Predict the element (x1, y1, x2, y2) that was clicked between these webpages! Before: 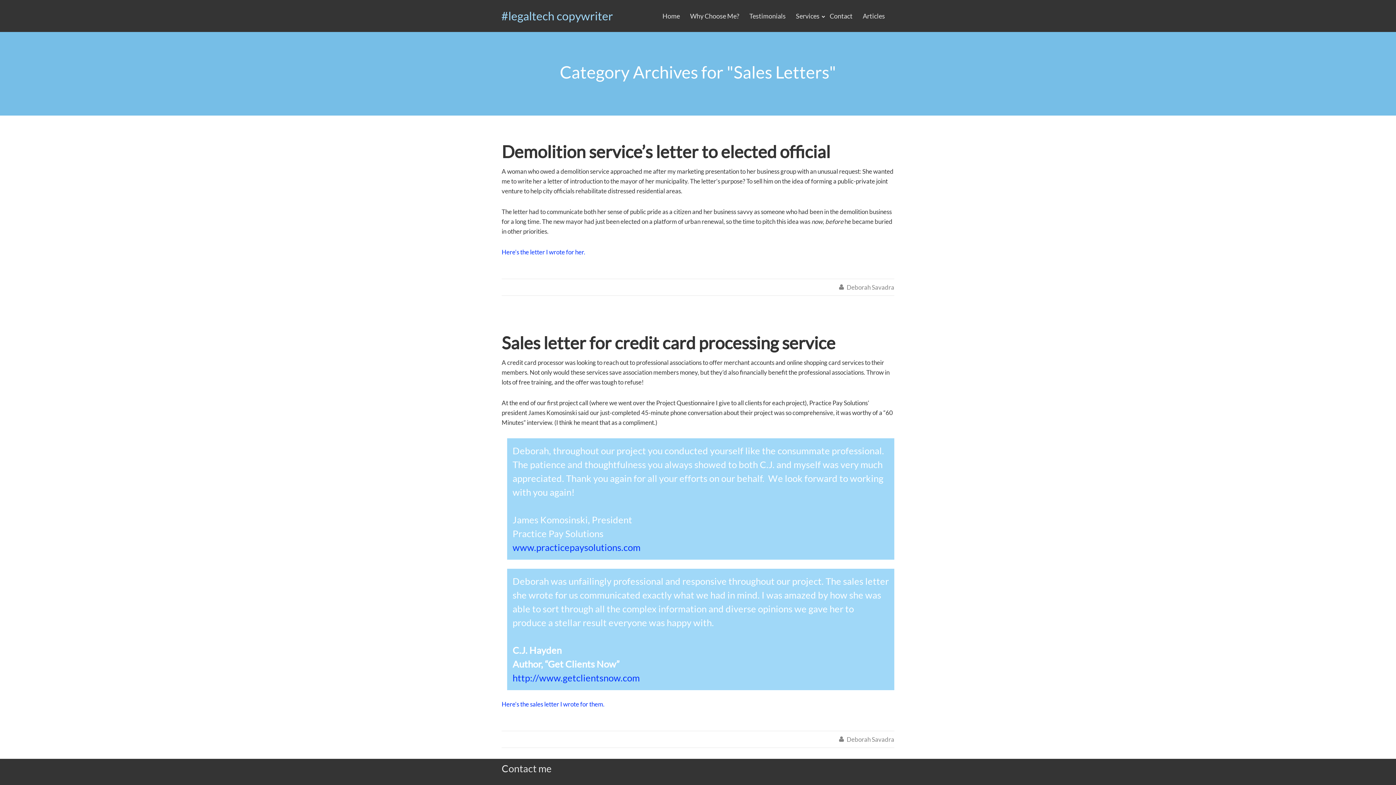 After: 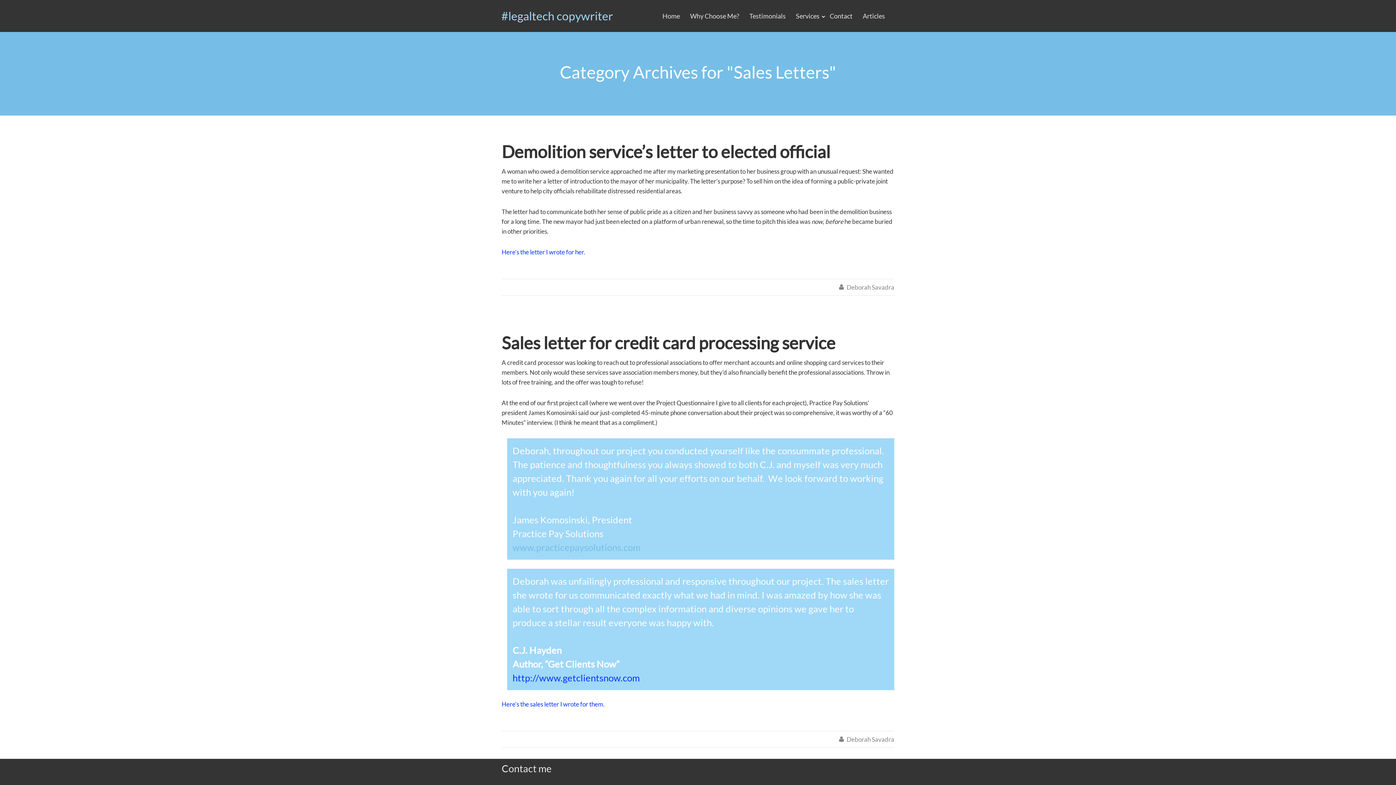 Action: label: www.practicepaysolutions.com bbox: (512, 542, 640, 553)